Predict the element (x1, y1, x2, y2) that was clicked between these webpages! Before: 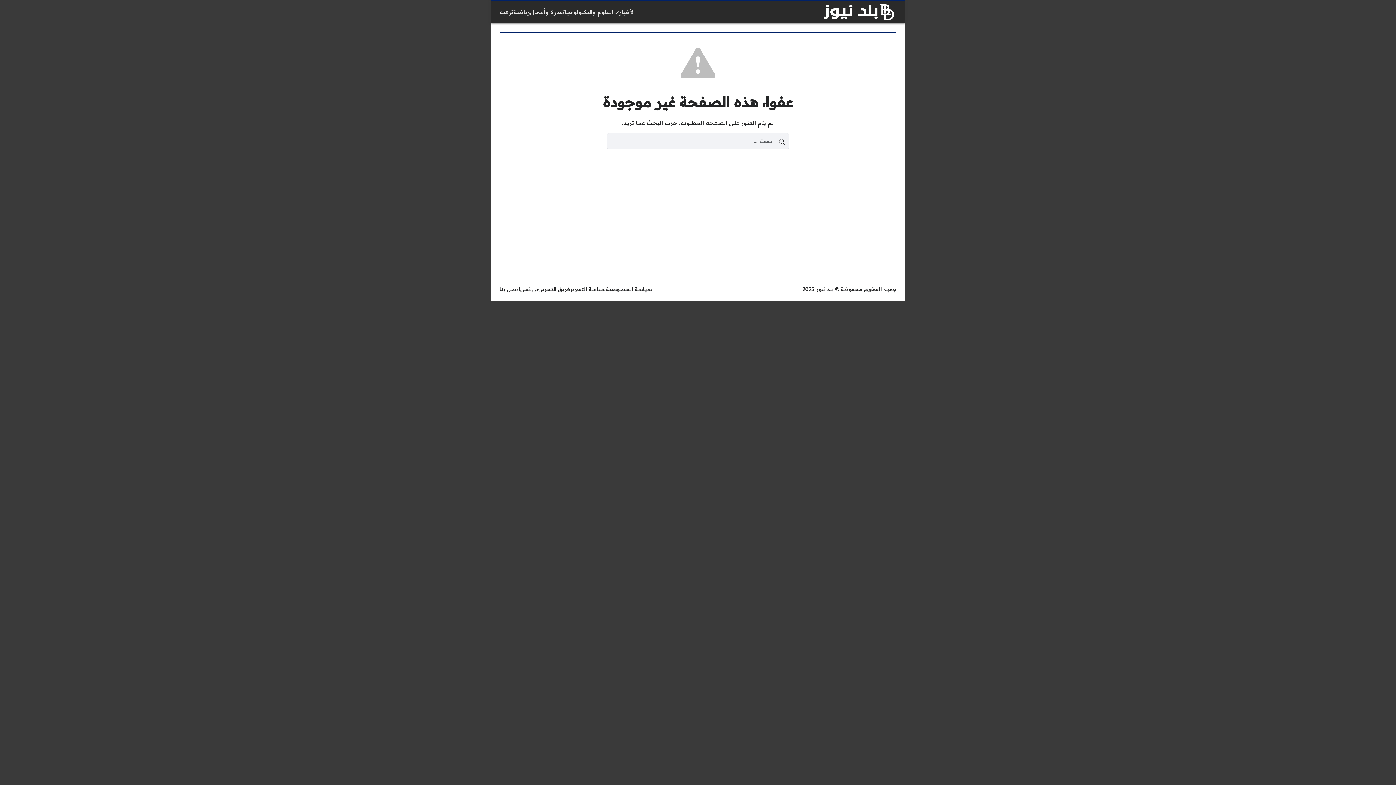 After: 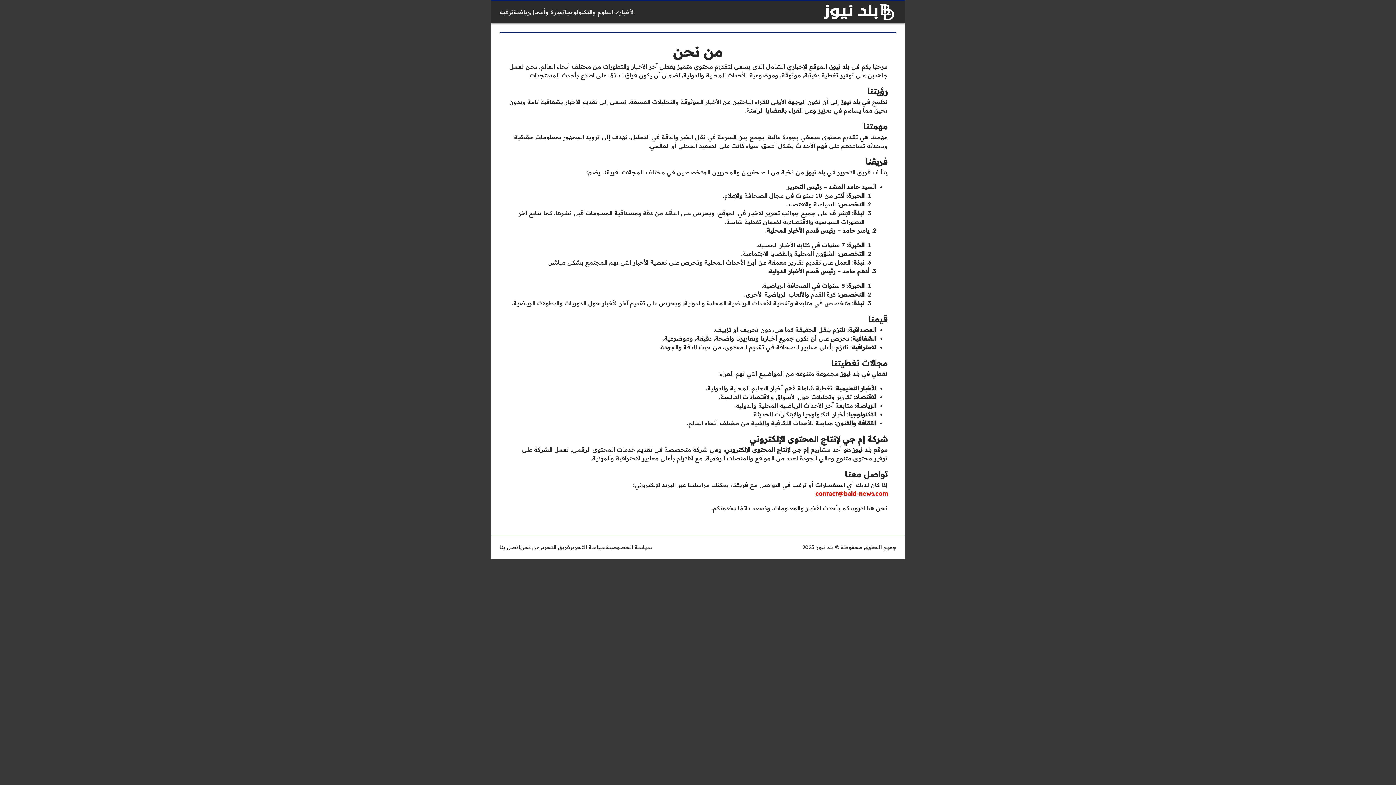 Action: bbox: (520, 285, 540, 293) label: من نحن